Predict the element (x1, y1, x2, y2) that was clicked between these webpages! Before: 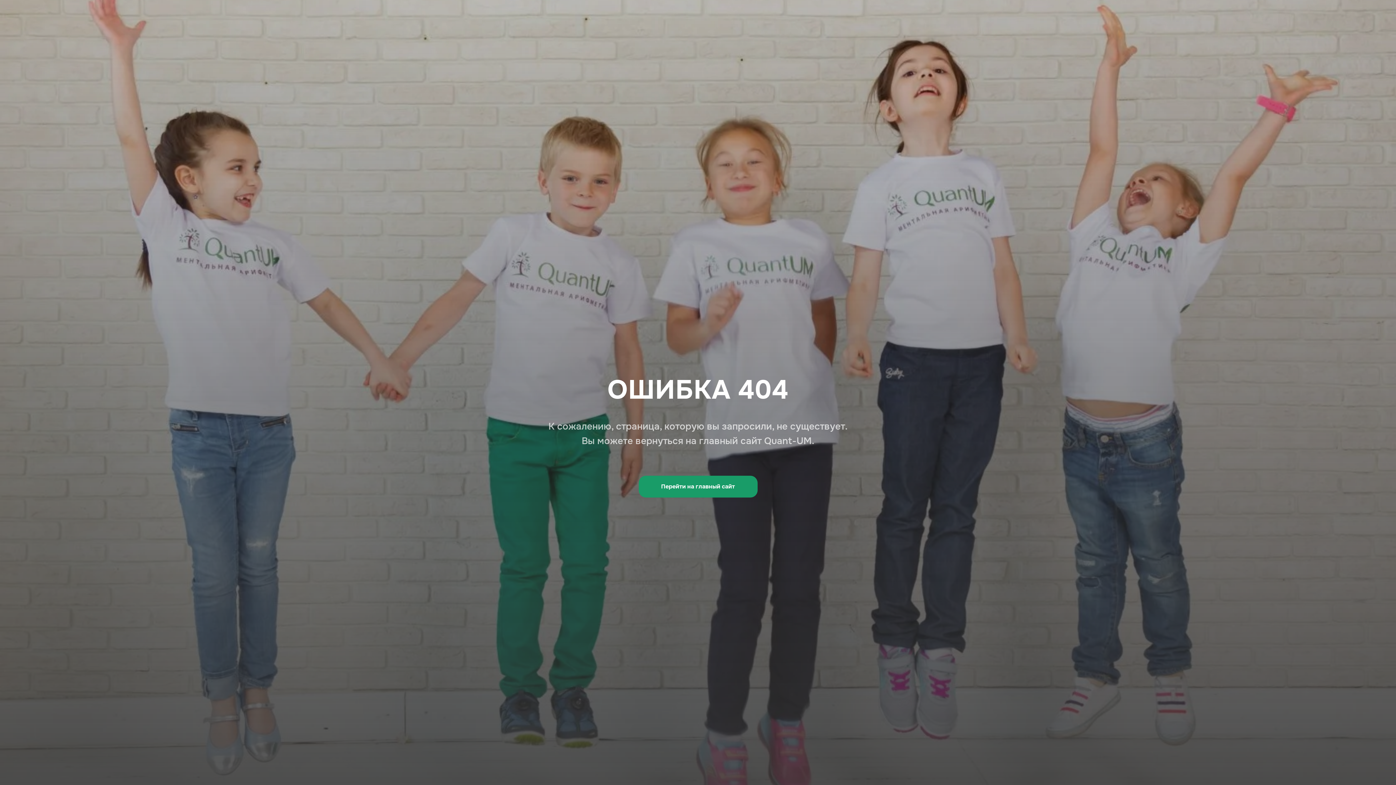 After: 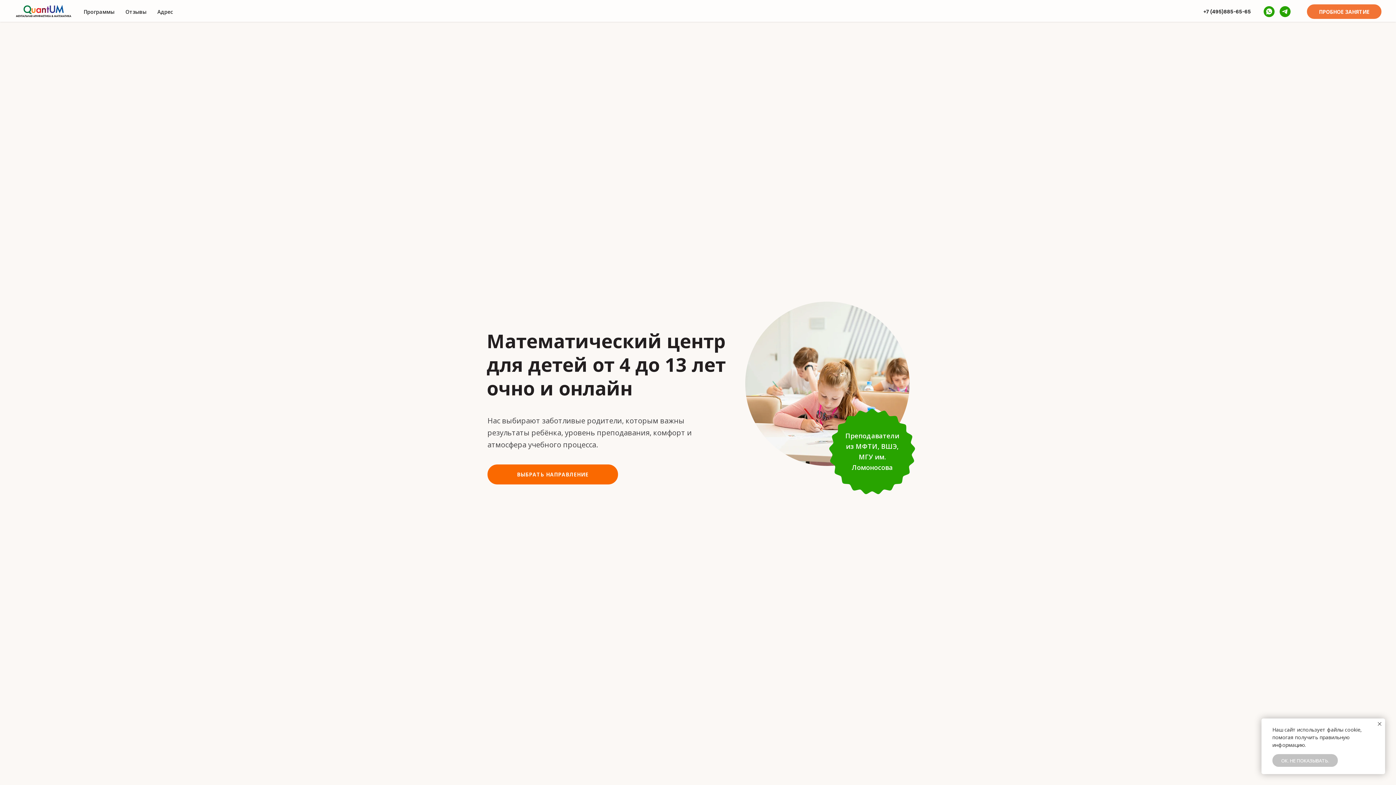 Action: bbox: (638, 476, 757, 497) label: Перейти на главный сайт